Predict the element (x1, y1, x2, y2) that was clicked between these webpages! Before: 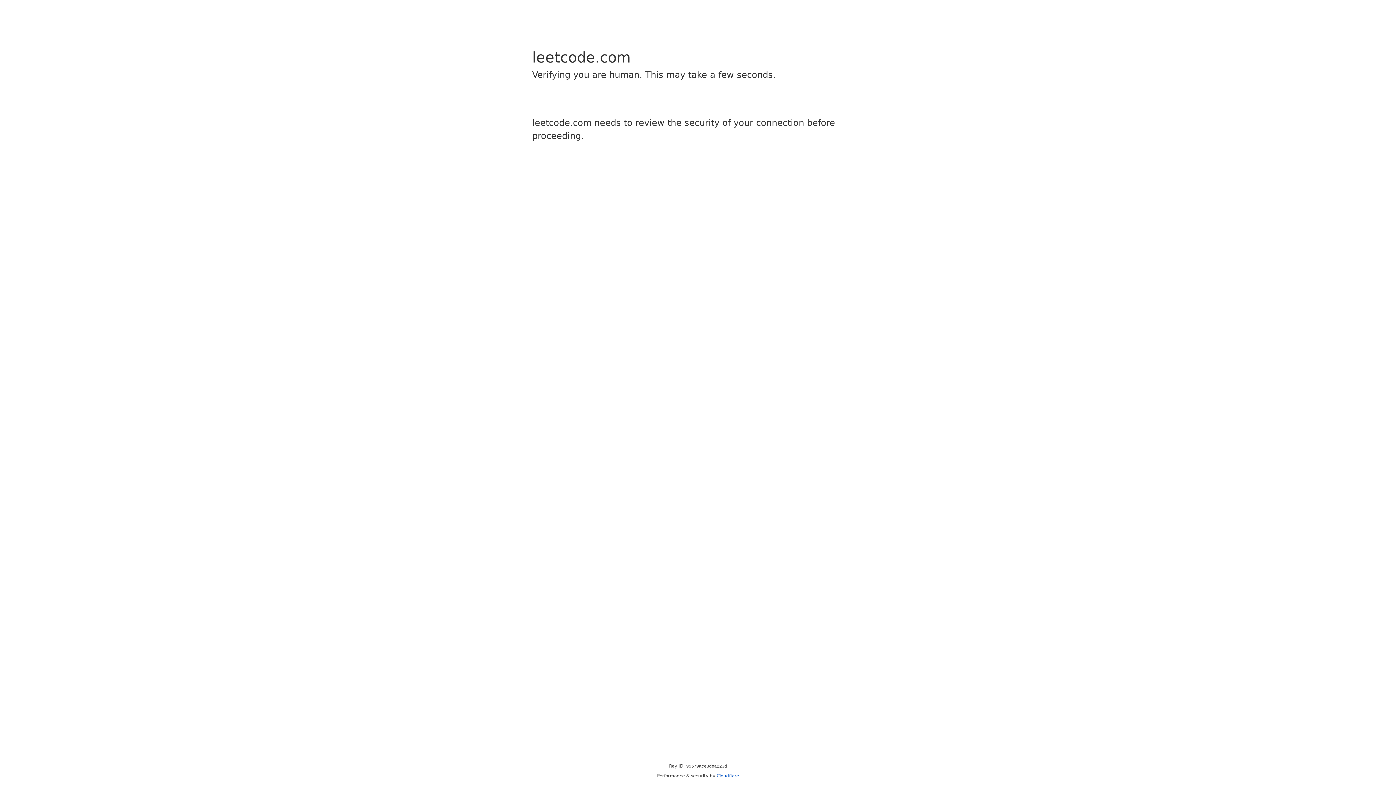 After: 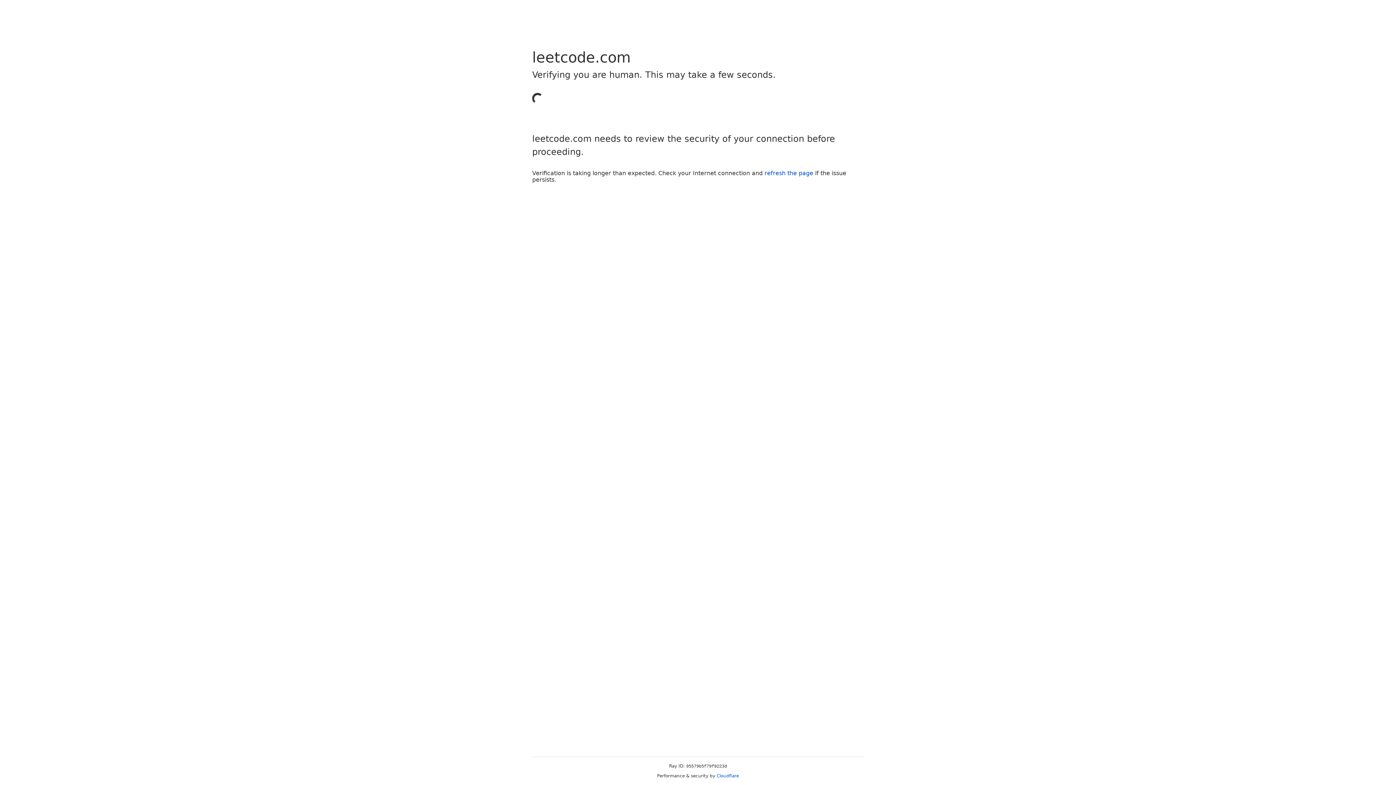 Action: bbox: (716, 773, 739, 778) label: Cloudflare